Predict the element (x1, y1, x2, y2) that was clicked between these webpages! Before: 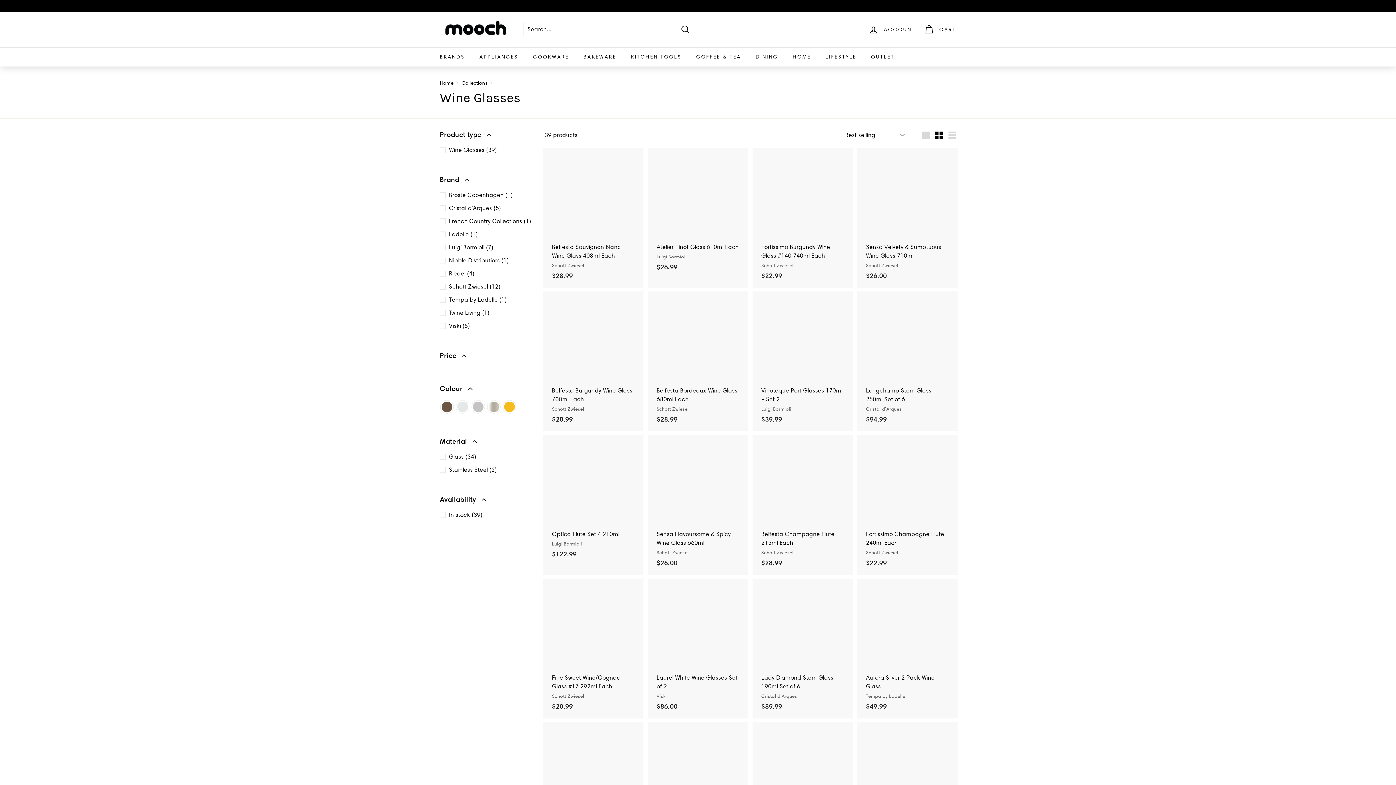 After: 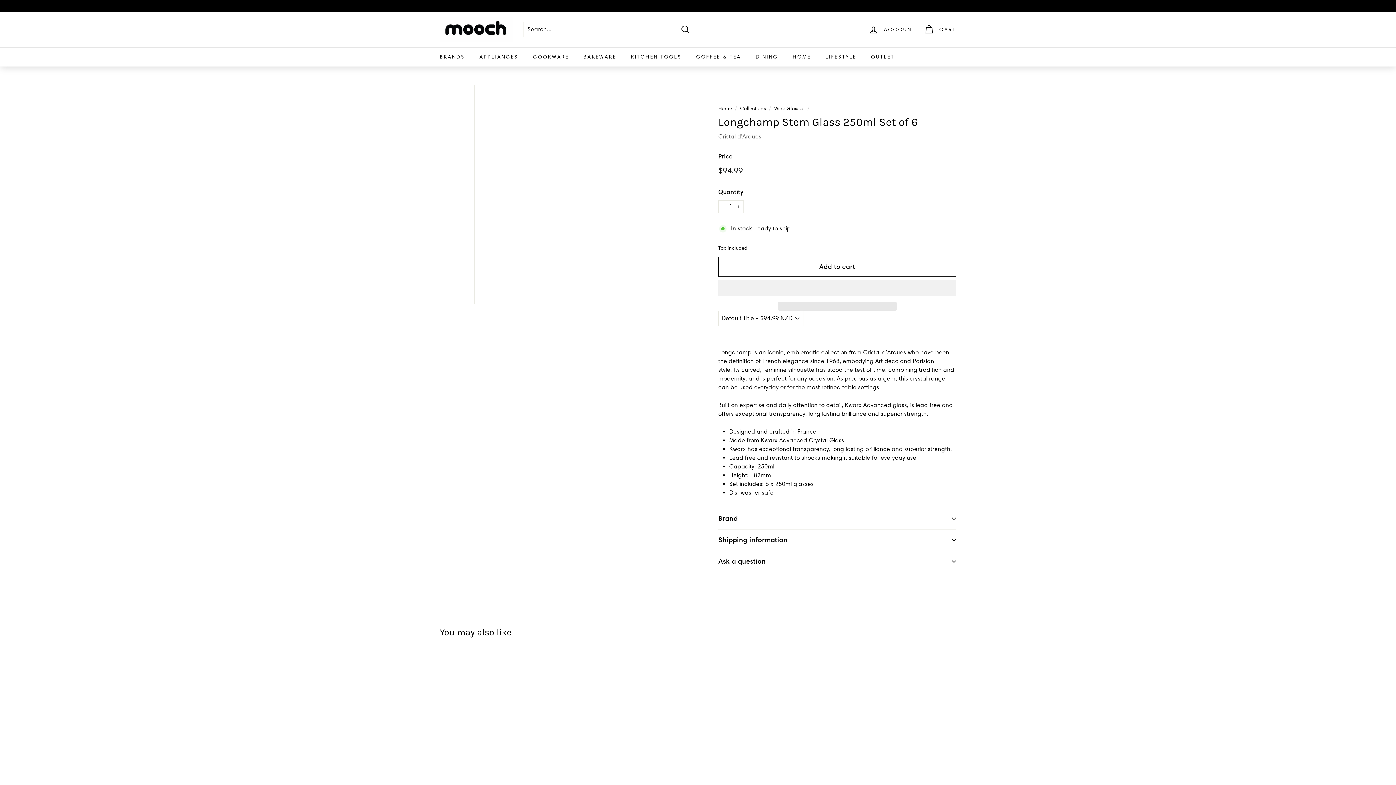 Action: bbox: (858, 291, 956, 431) label: Longchamp Stem Glass 250ml Set of 6
Cristal d'Arques
$94.99
$94.99